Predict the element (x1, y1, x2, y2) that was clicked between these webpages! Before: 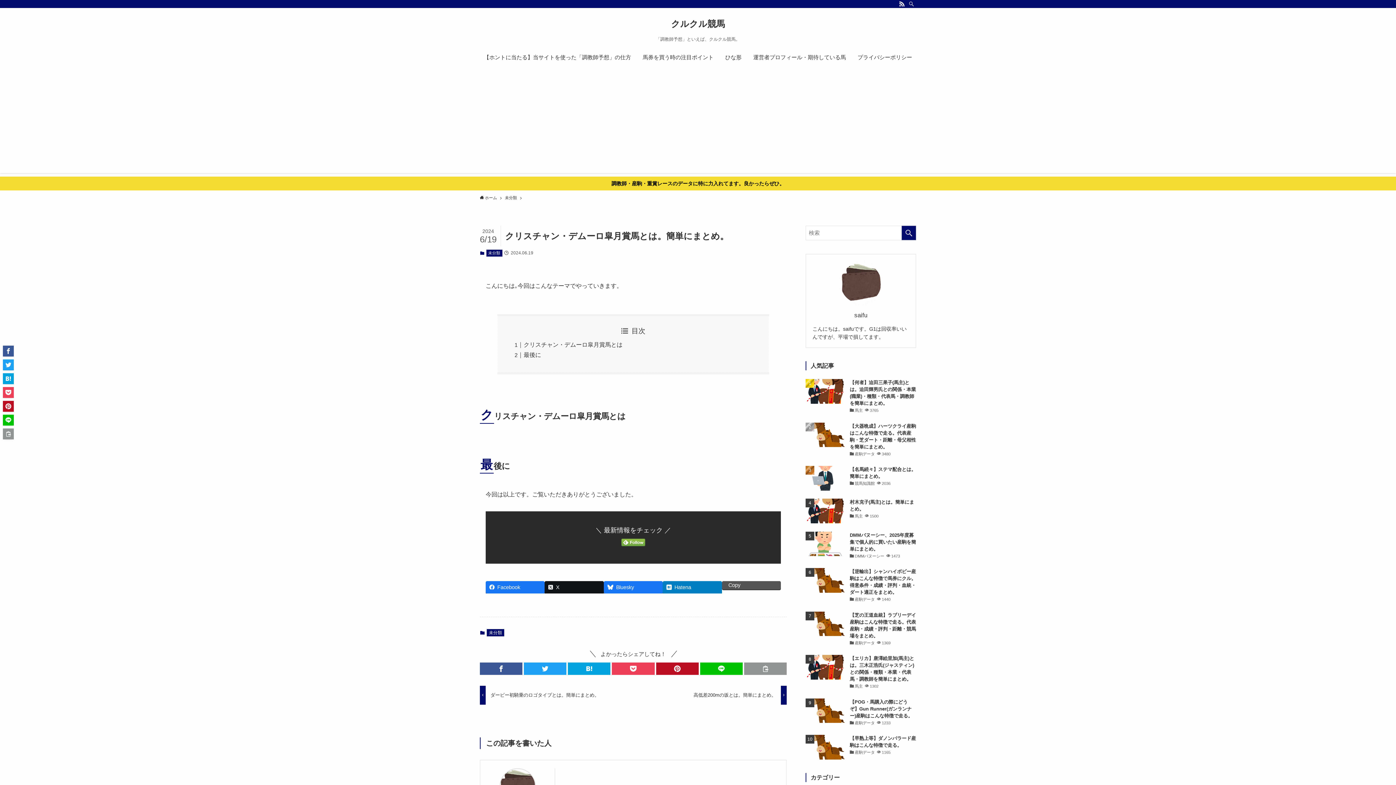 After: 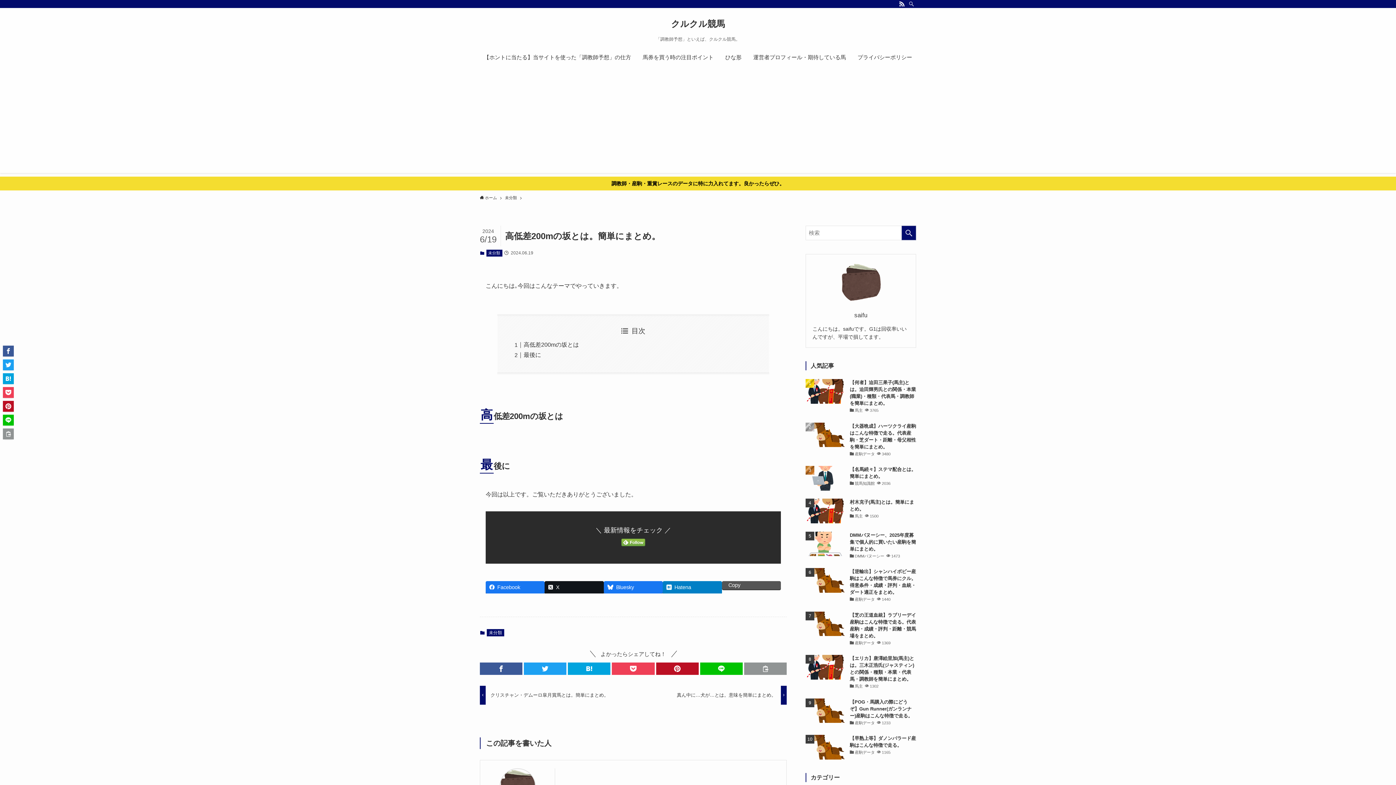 Action: label: 高低差200mの坂とは。簡単にまとめ。 bbox: (636, 686, 786, 705)